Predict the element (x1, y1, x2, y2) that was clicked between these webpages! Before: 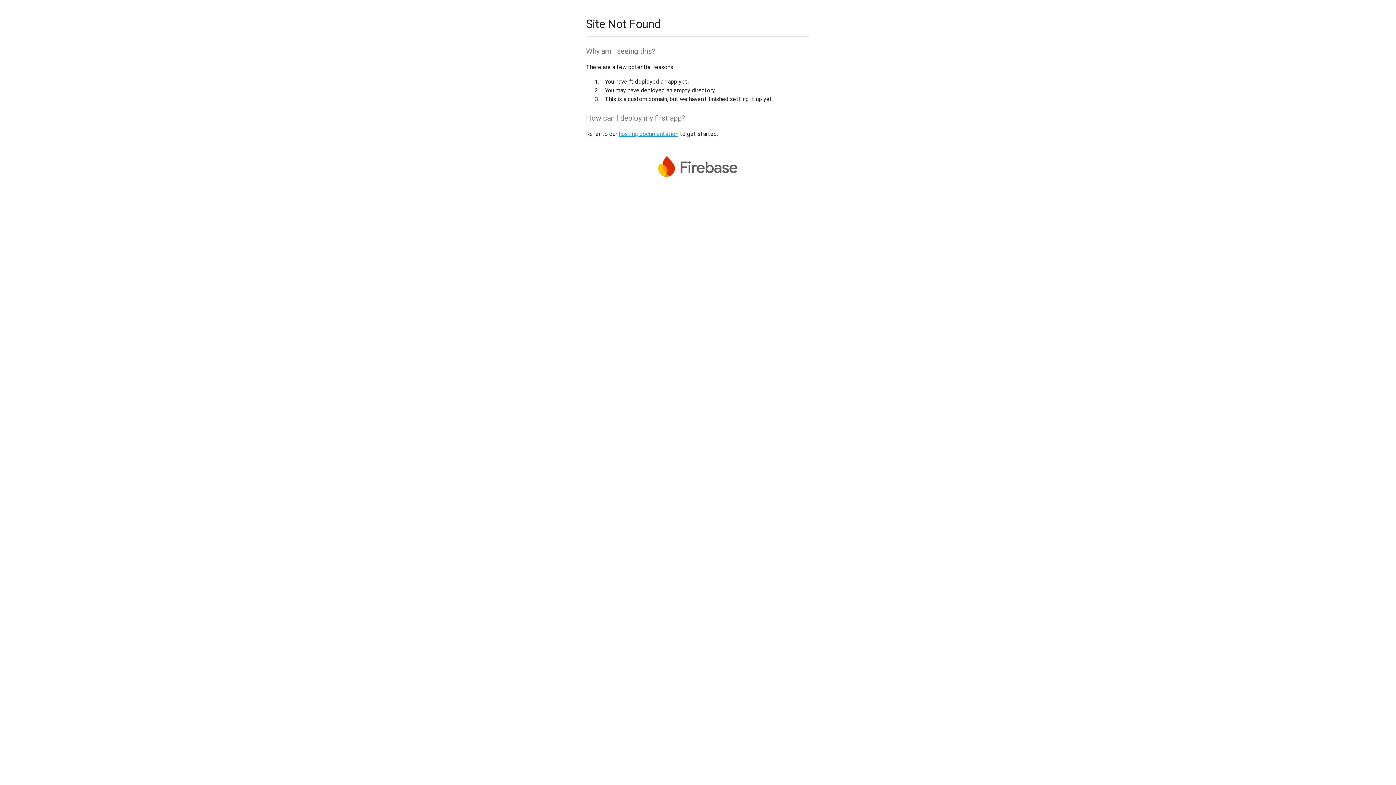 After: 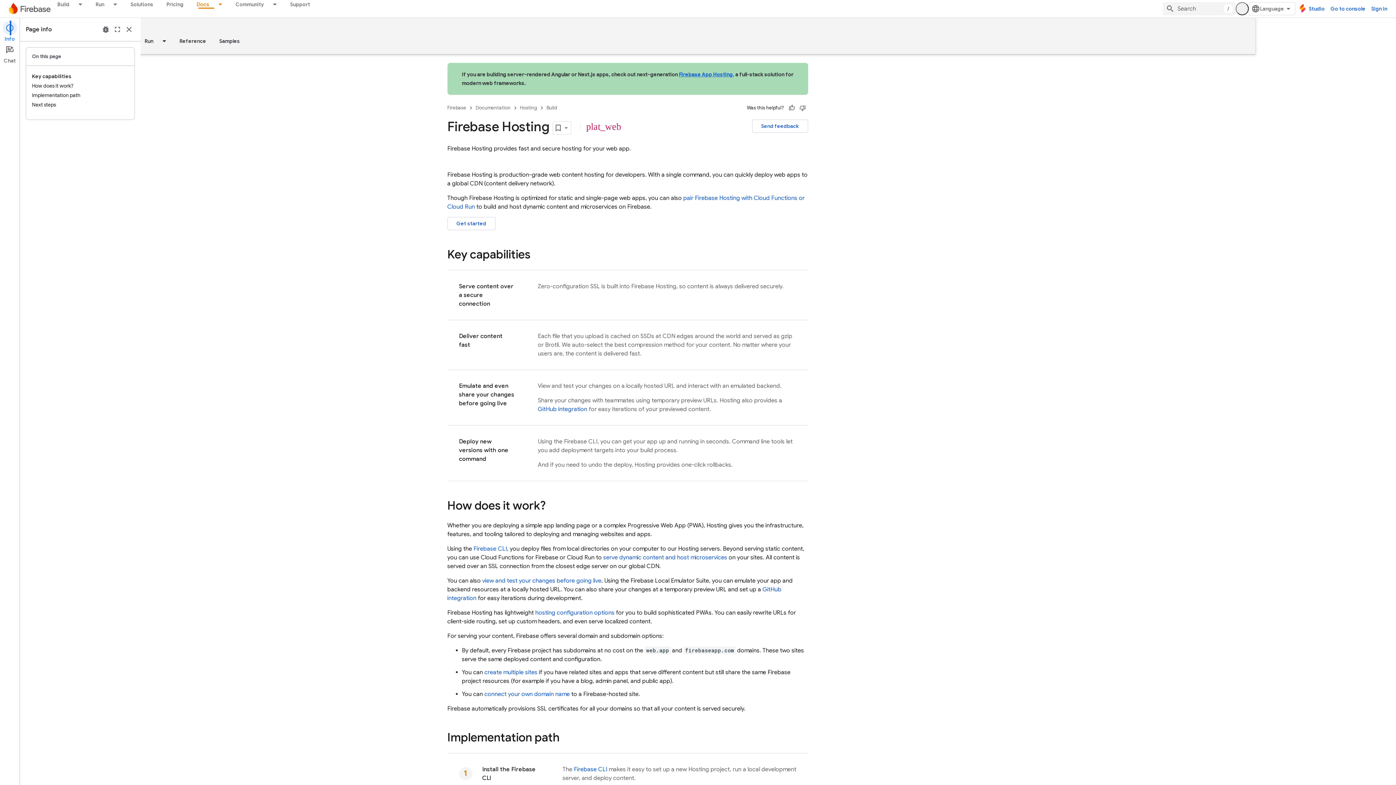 Action: bbox: (618, 130, 678, 137) label: hosting documentation